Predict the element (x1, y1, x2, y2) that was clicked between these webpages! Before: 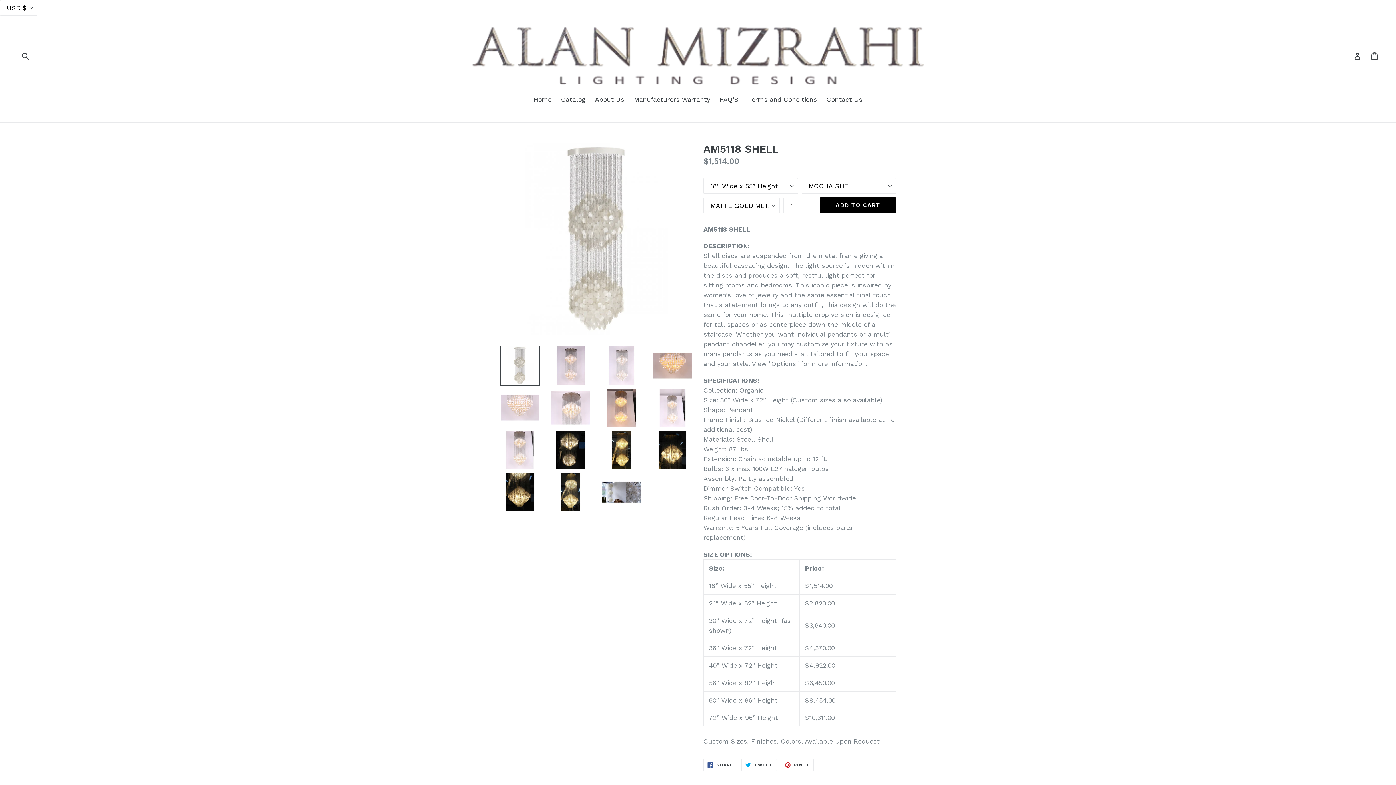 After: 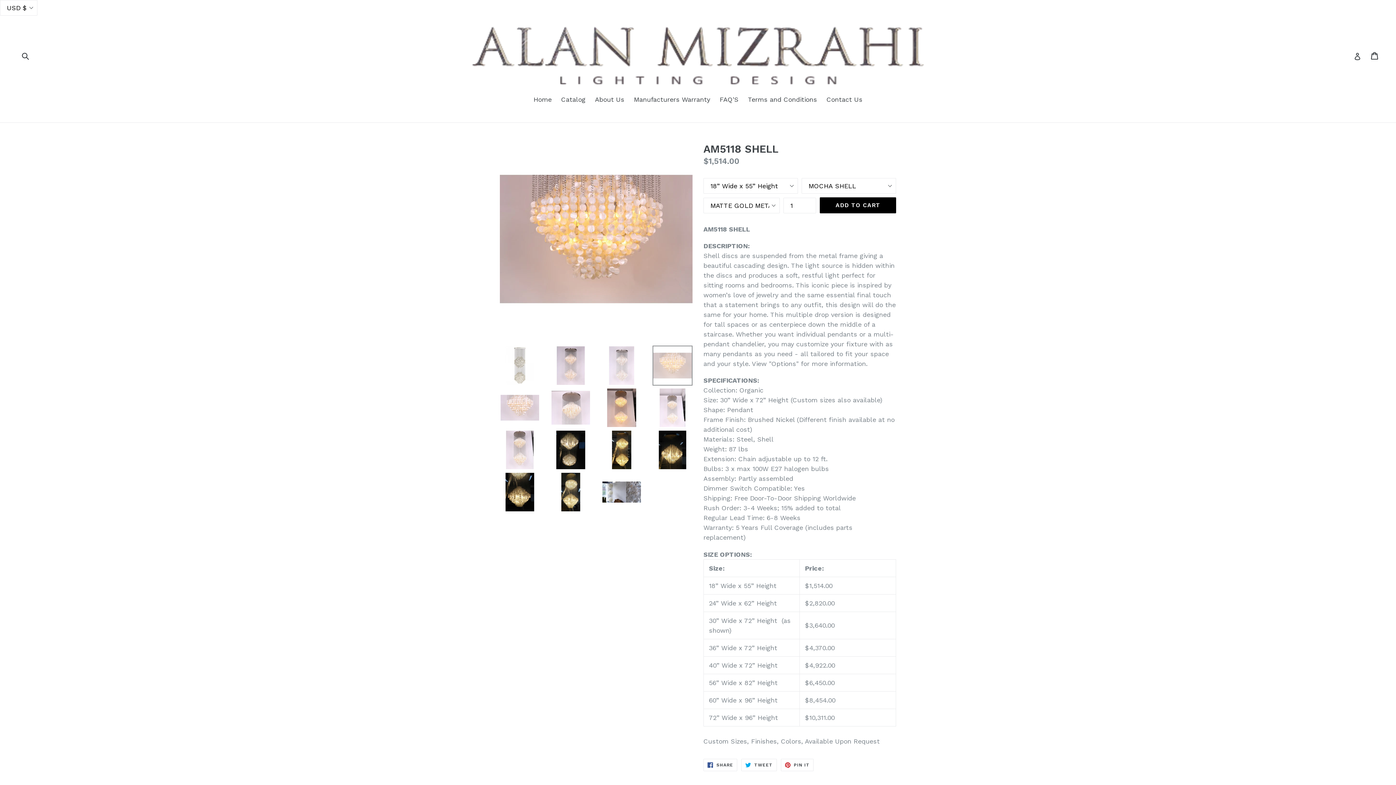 Action: bbox: (652, 345, 692, 385)